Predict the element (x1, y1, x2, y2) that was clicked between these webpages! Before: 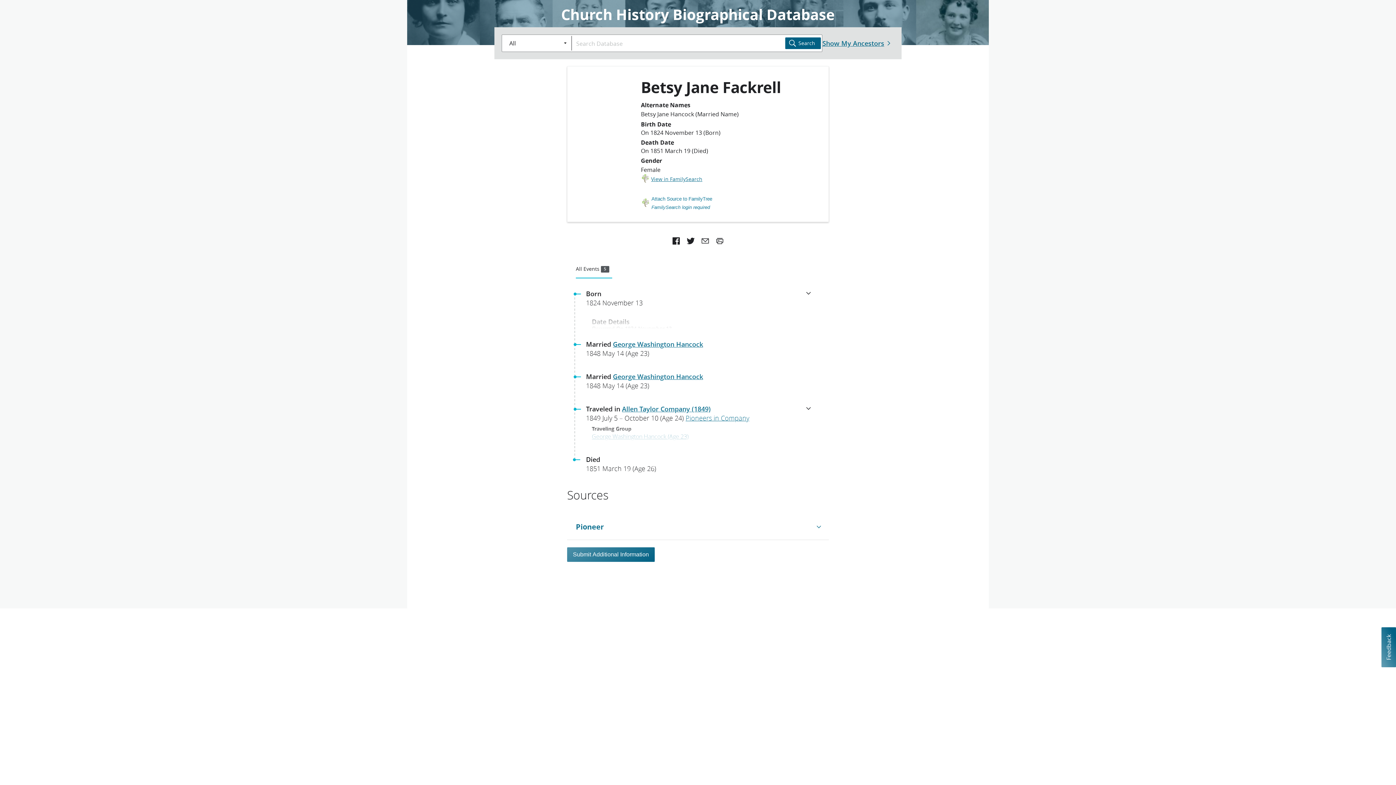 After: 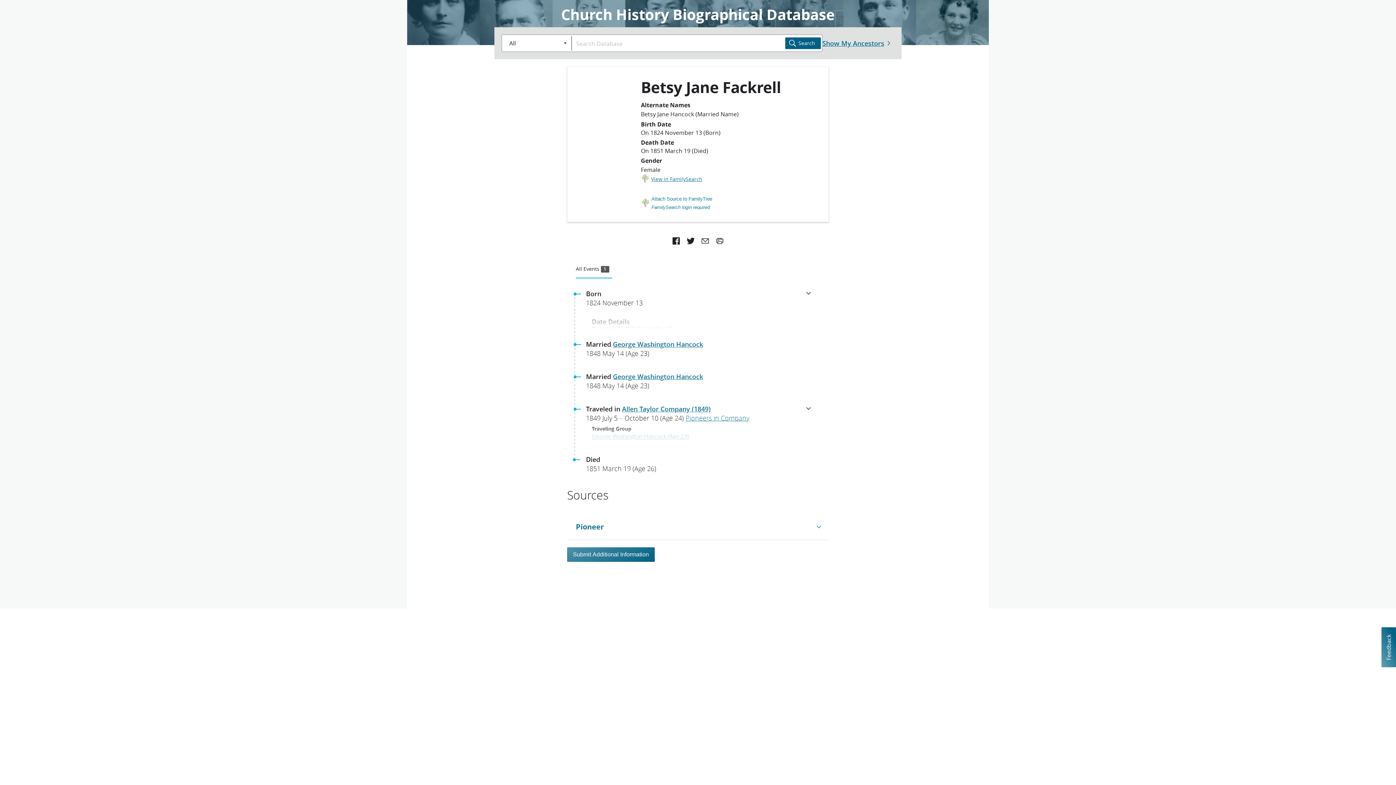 Action: bbox: (586, 373, 816, 393) label: Married George Washington Hancock
1848 May 14 (Age 23)